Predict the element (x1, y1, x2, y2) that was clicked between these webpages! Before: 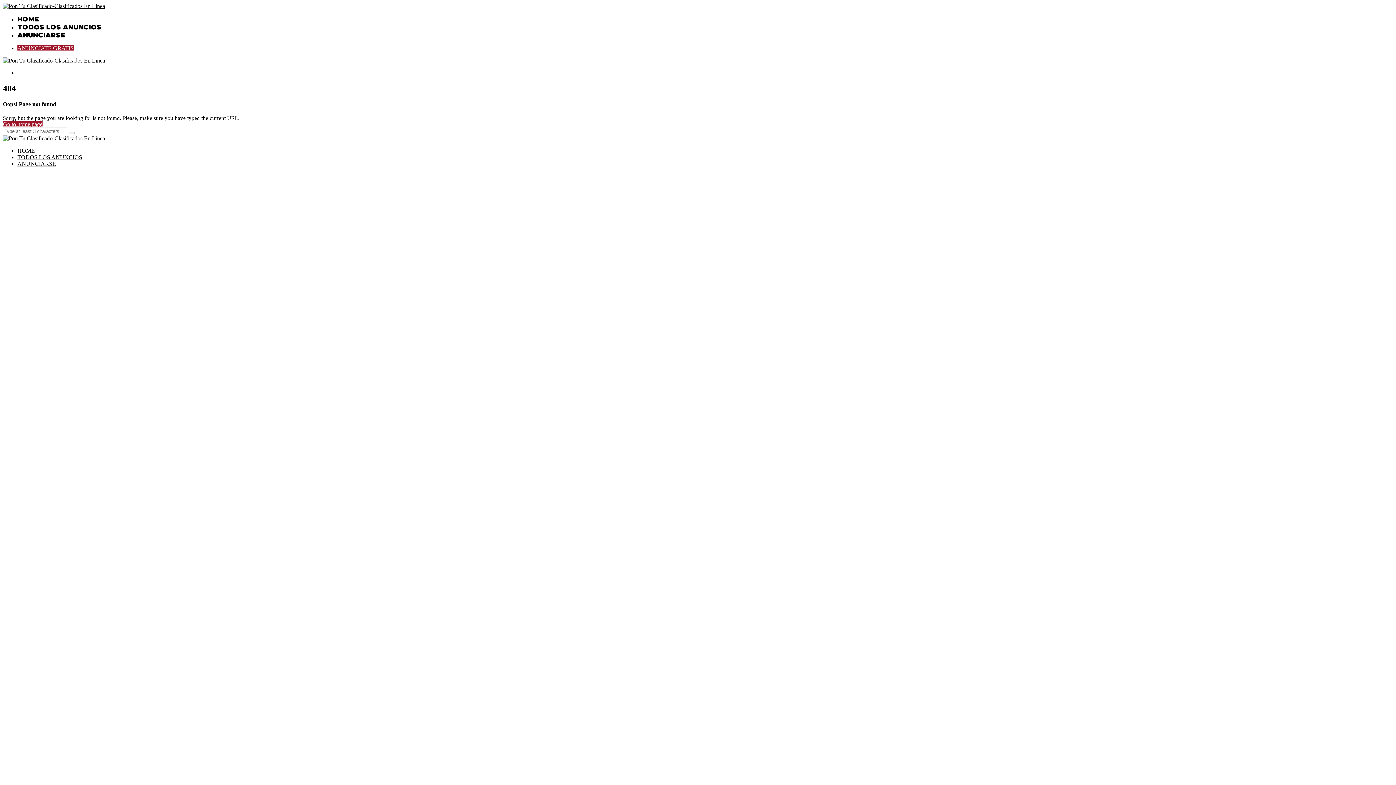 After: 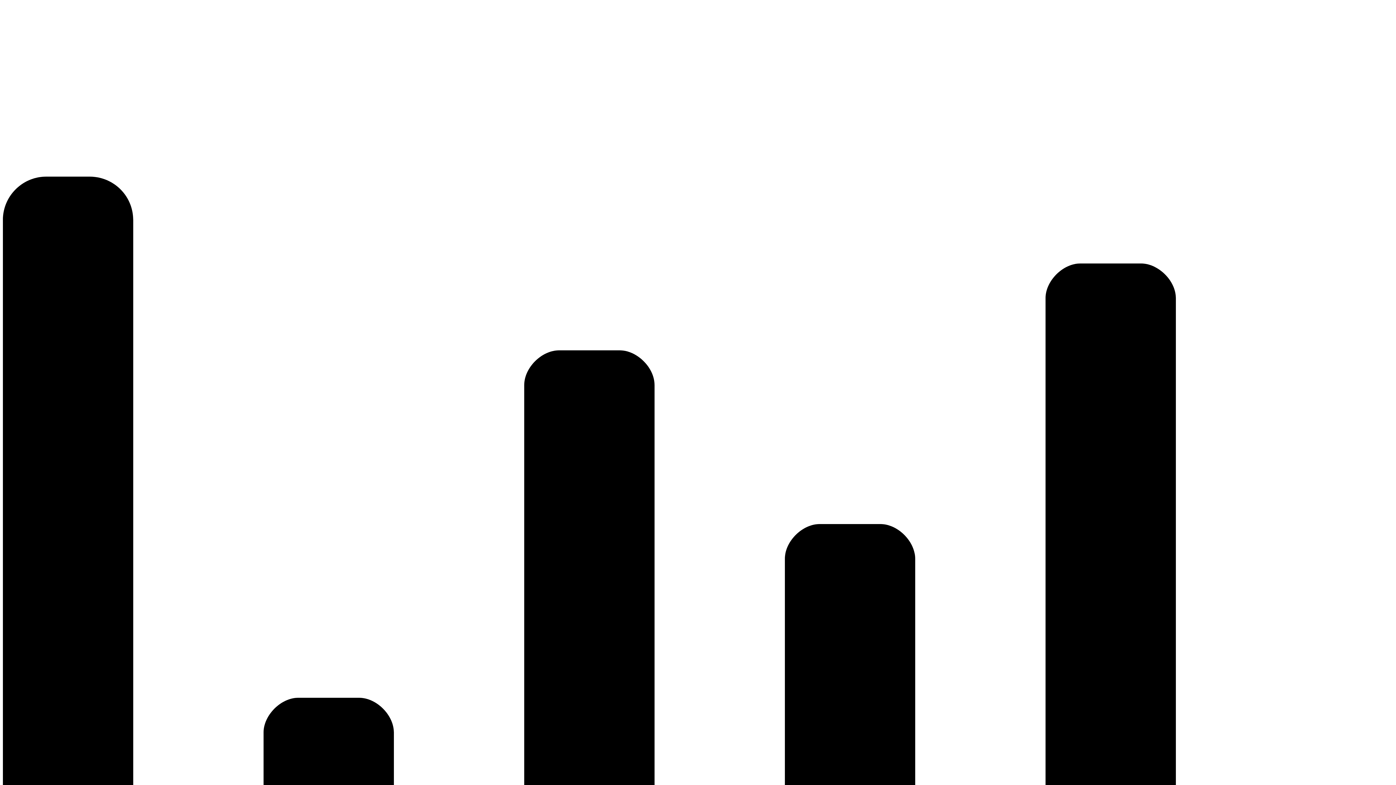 Action: label: TODOS LOS ANUNCIOS bbox: (17, 154, 82, 160)